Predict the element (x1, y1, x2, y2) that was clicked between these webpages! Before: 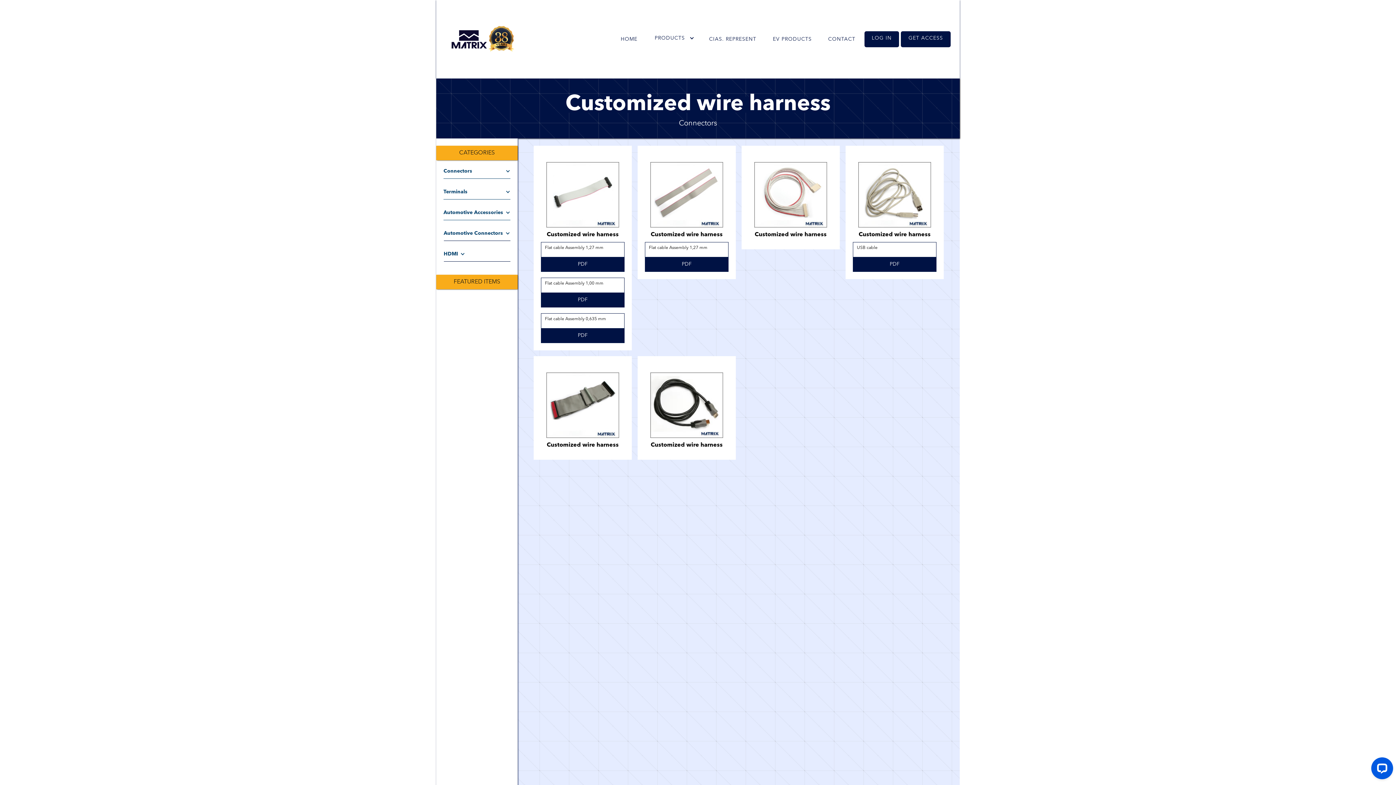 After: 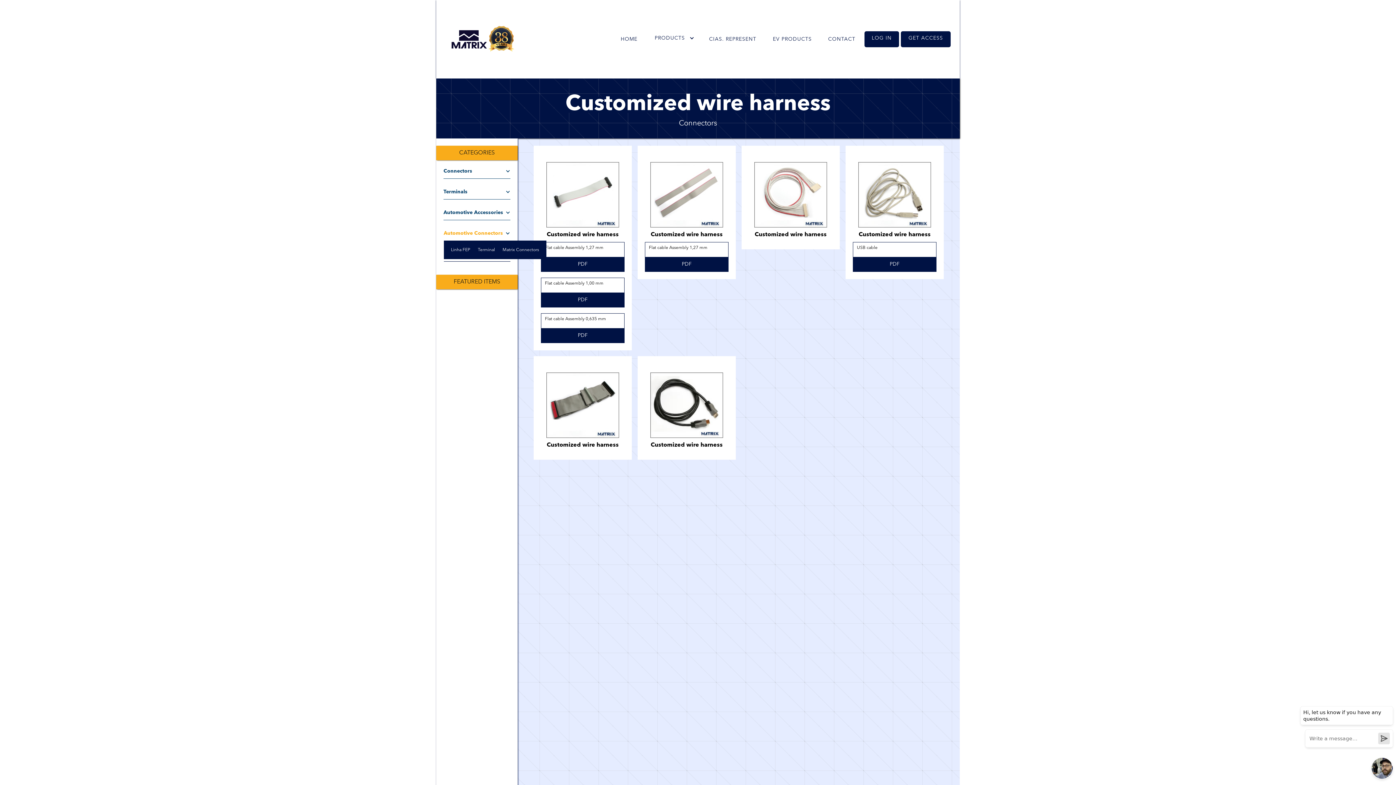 Action: label: Automotive Connectors bbox: (443, 226, 510, 240)